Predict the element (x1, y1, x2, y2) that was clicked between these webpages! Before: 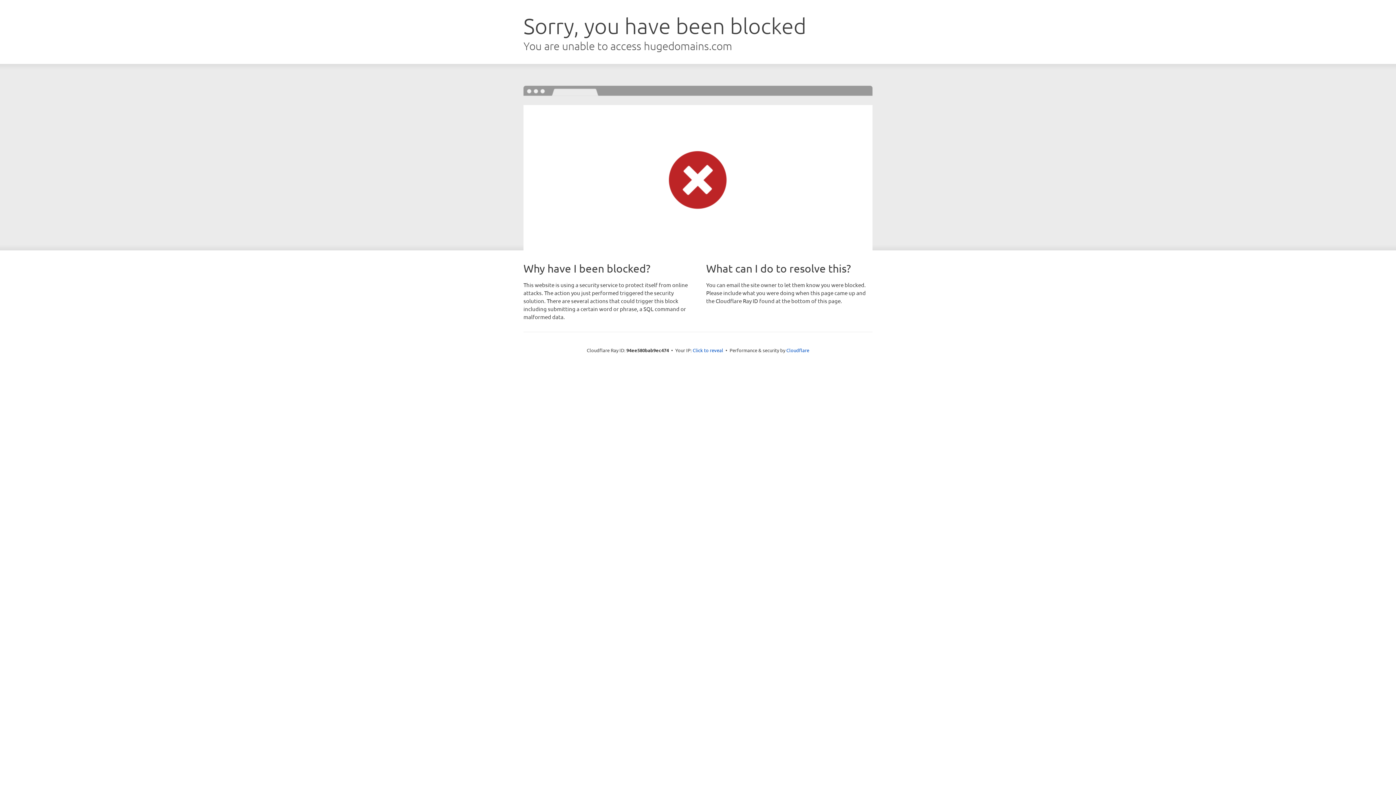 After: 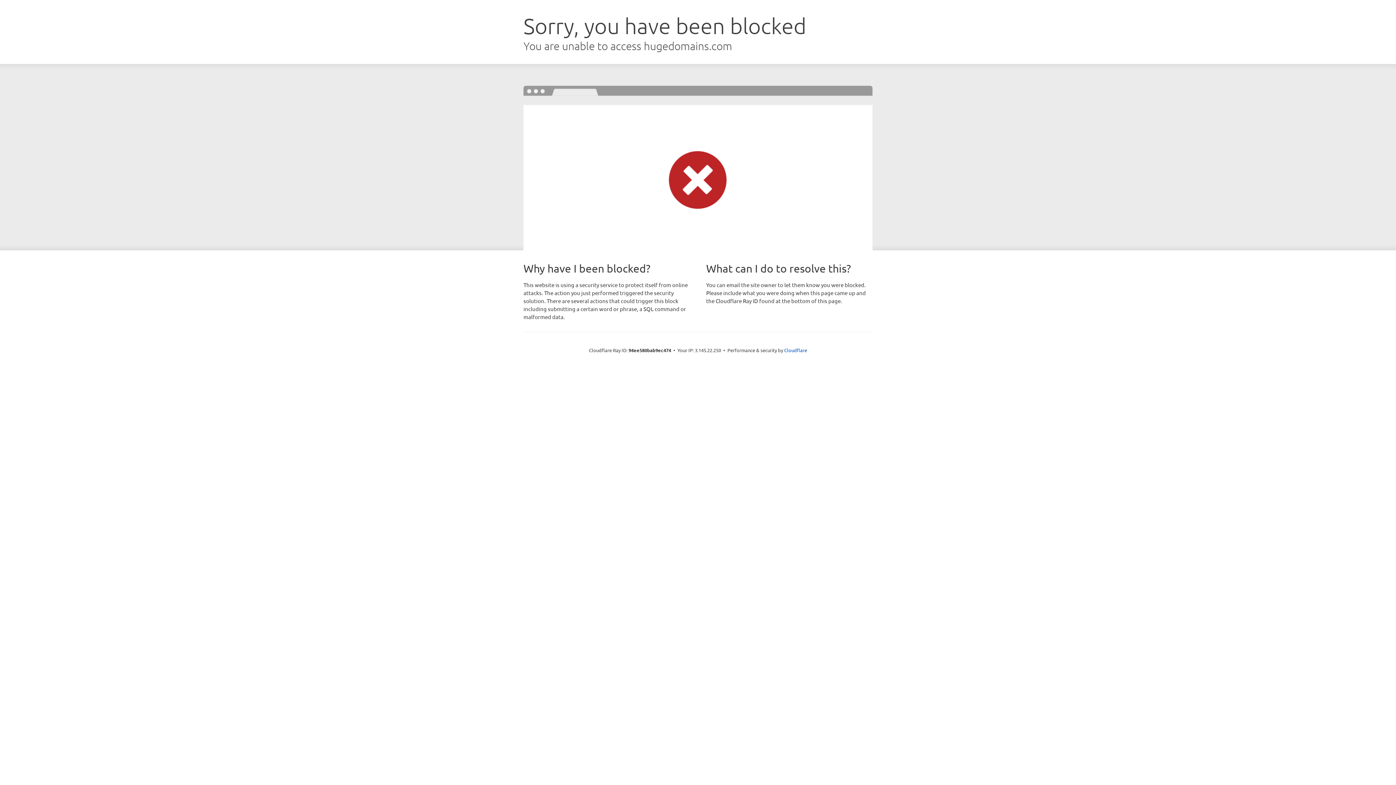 Action: label: Click to reveal bbox: (692, 346, 723, 353)